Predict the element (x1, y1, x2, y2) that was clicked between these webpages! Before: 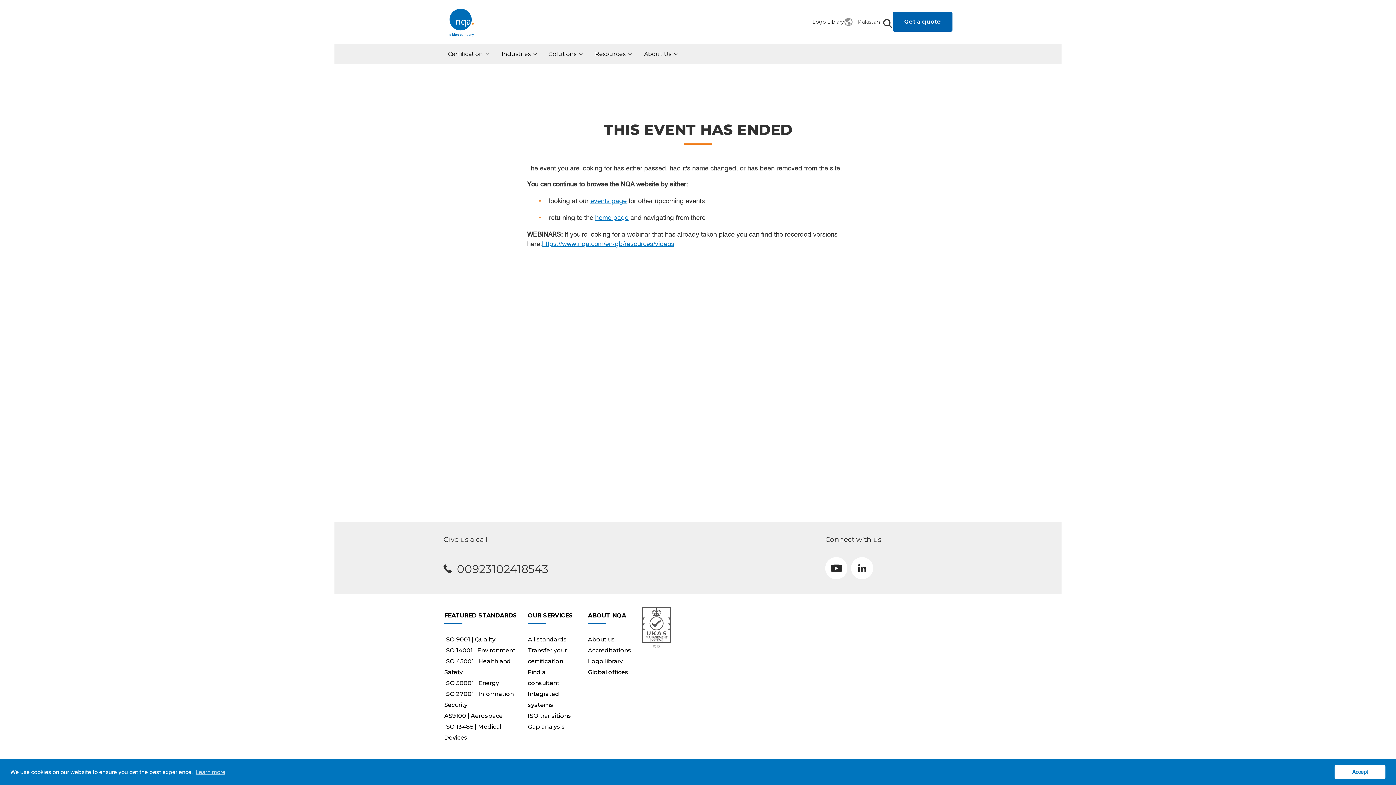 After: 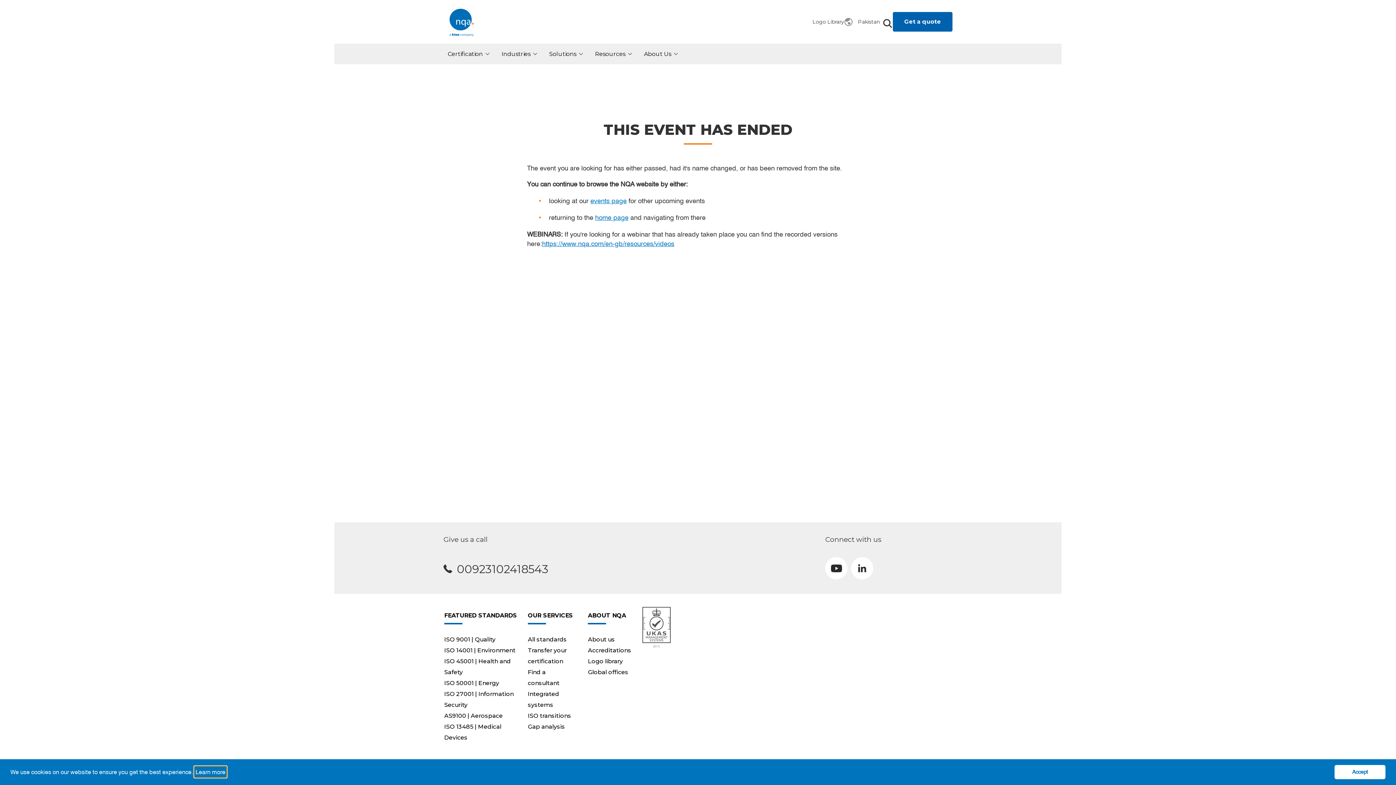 Action: label: learn more about cookies bbox: (194, 766, 226, 777)